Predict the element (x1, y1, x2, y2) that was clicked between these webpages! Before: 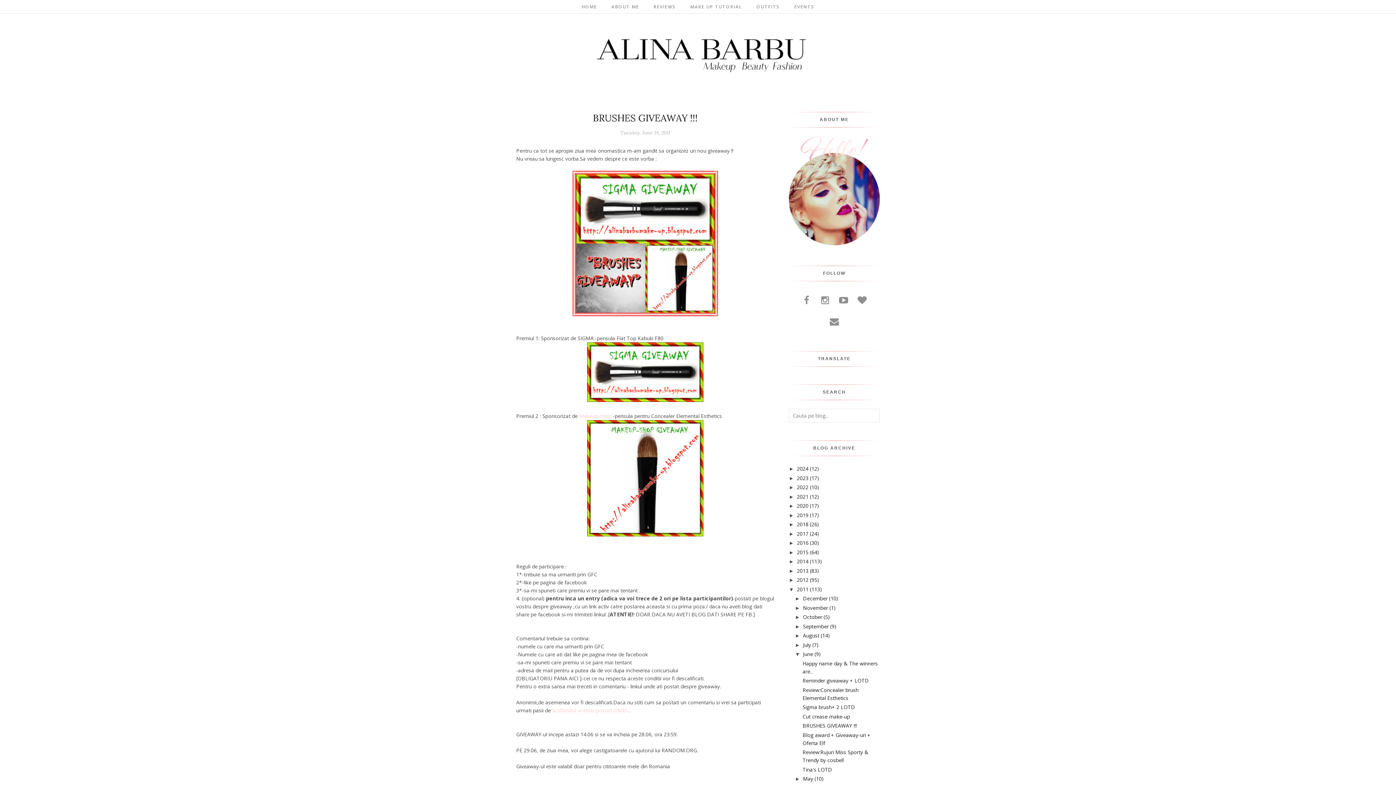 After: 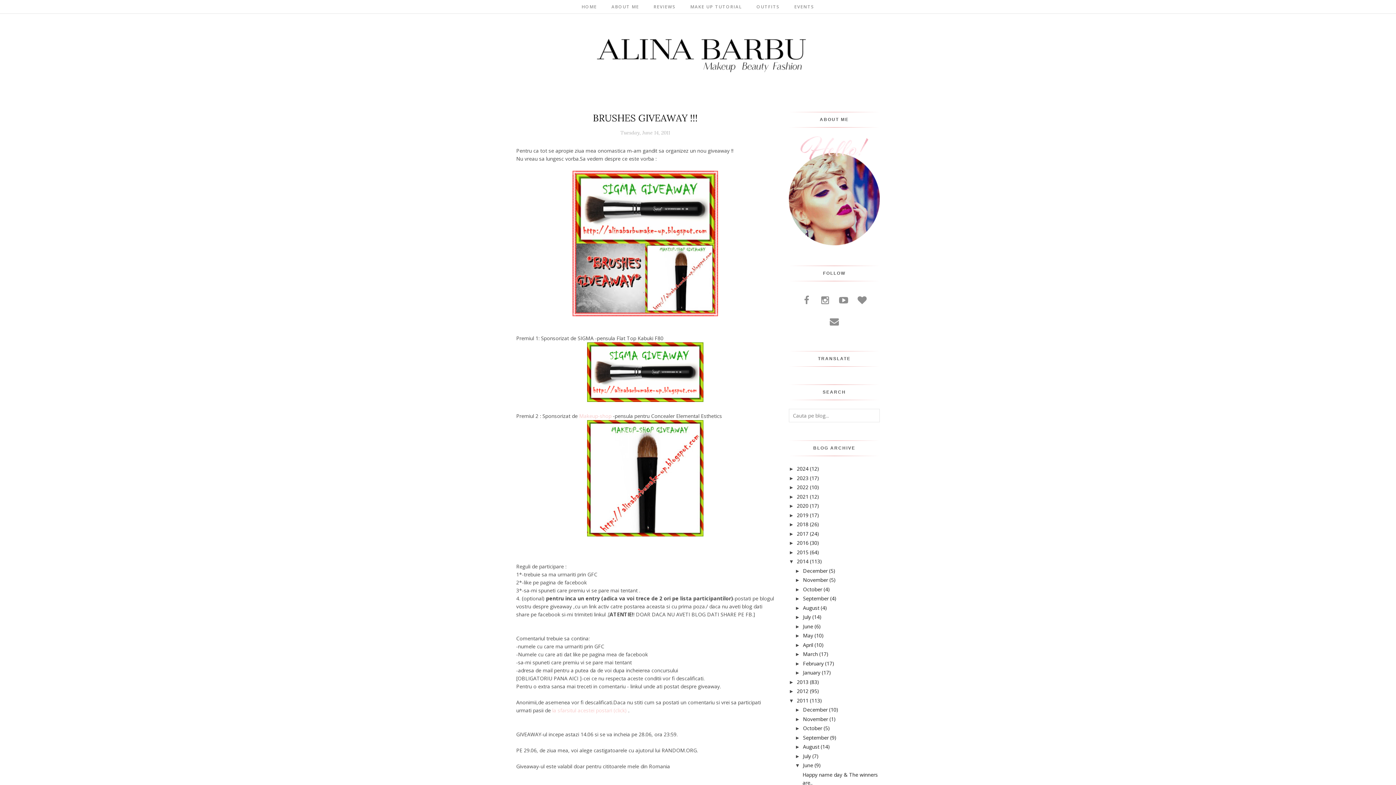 Action: bbox: (789, 558, 797, 564) label: ►  